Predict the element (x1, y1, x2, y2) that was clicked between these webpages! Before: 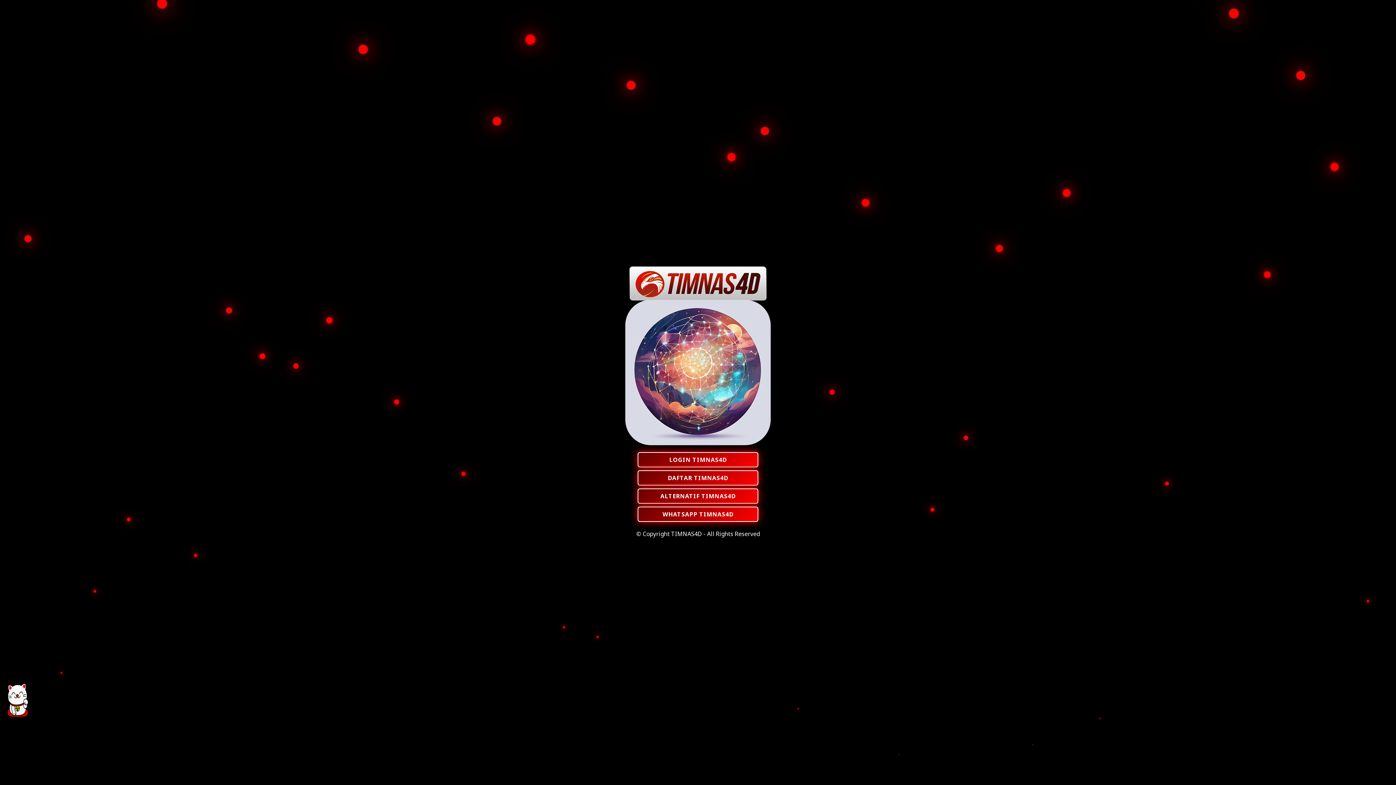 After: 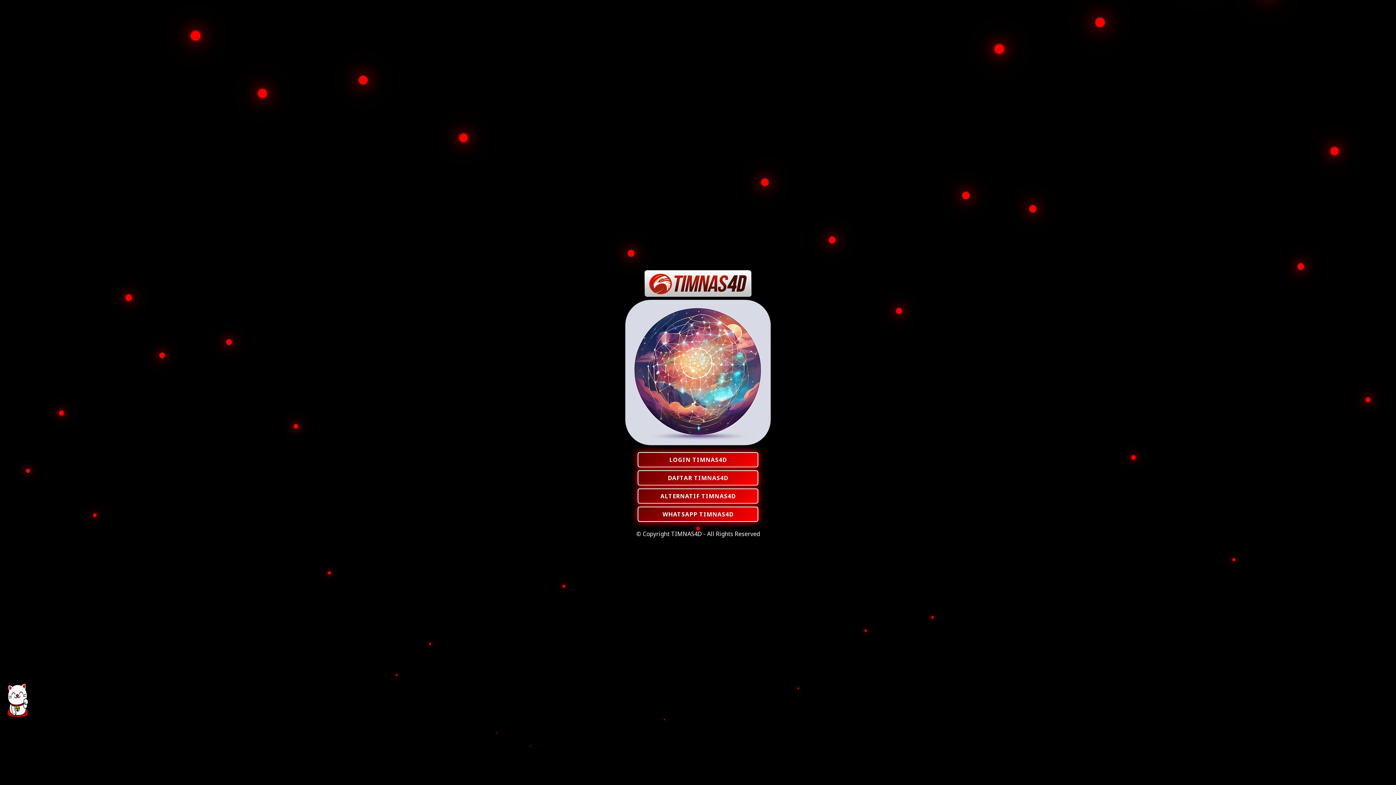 Action: label: DAFTAR TIMNAS4D bbox: (637, 470, 758, 485)